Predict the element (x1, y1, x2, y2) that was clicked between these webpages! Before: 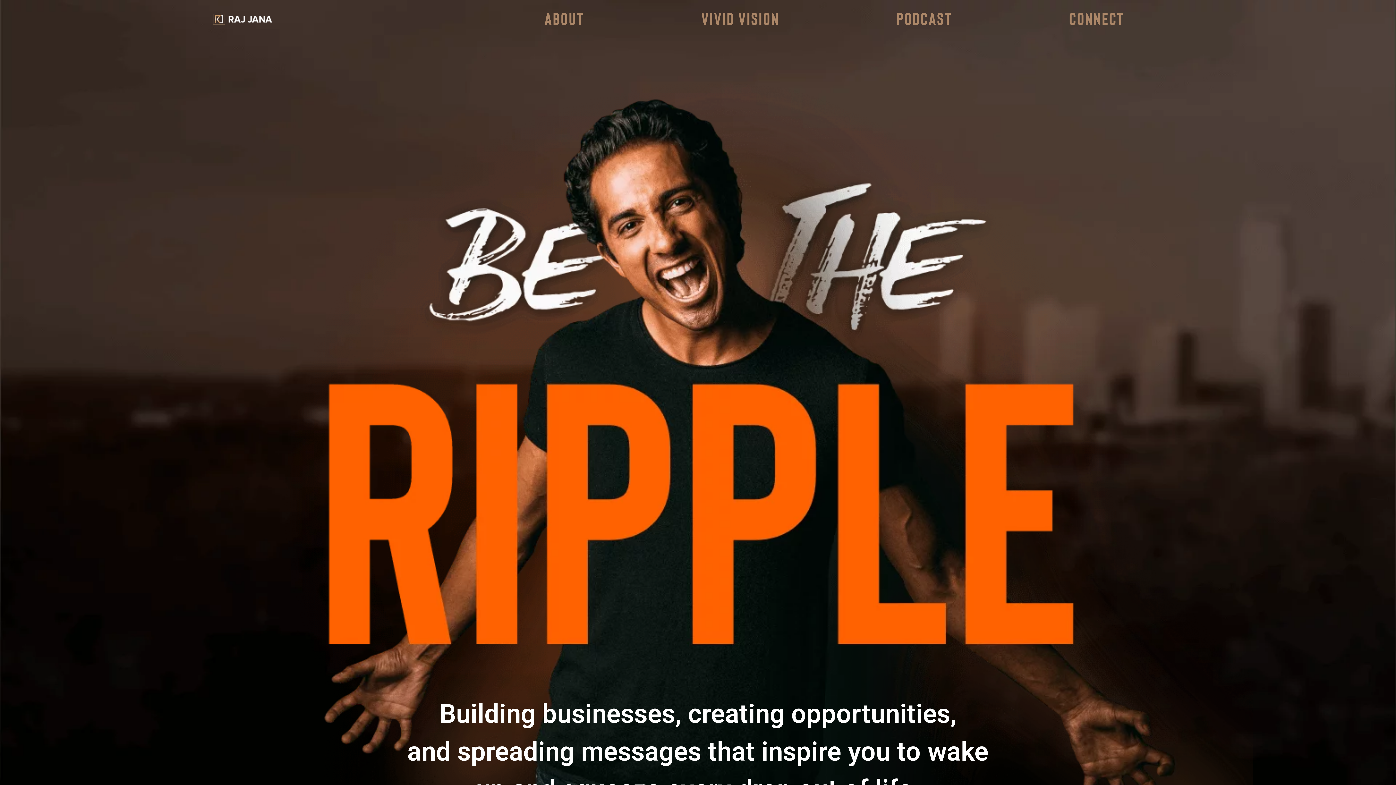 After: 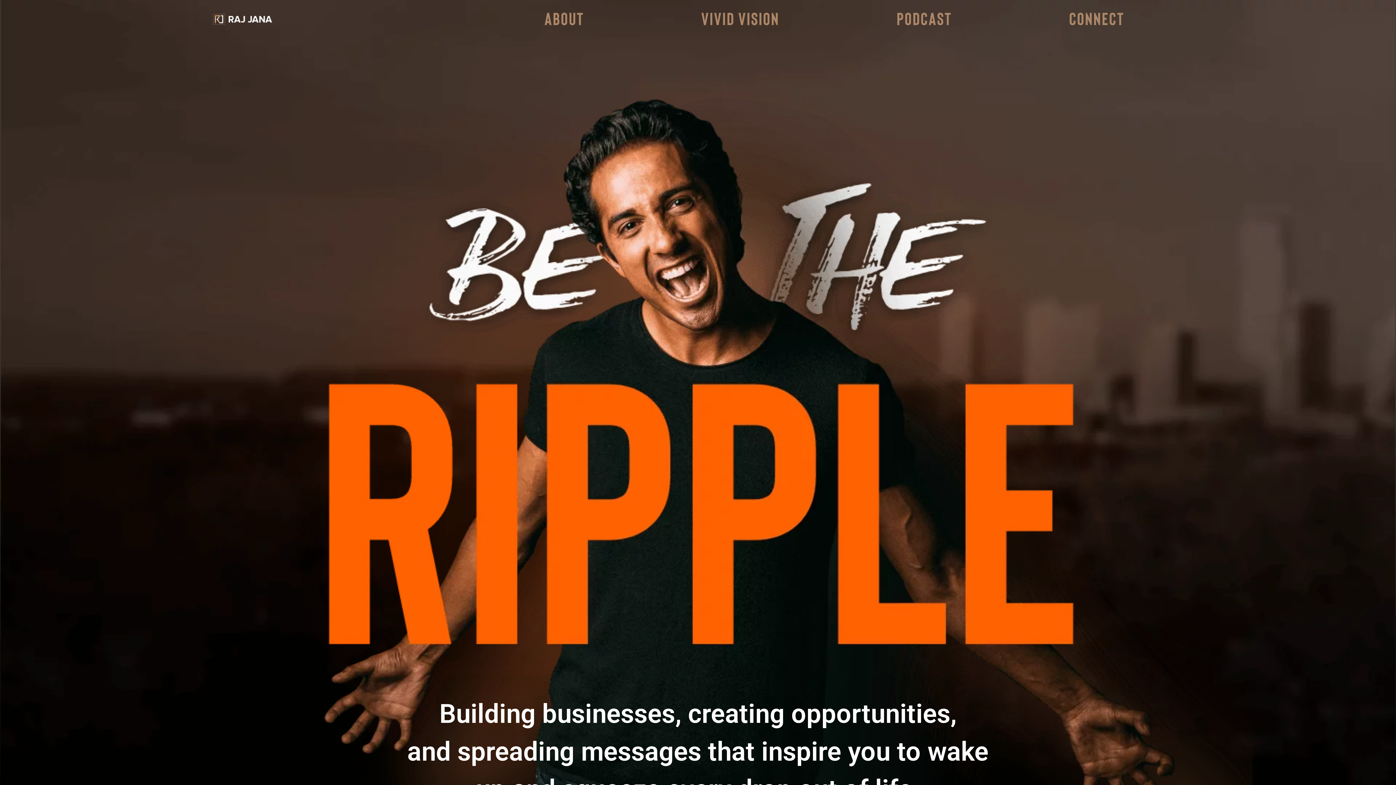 Action: bbox: (213, 13, 272, 24)